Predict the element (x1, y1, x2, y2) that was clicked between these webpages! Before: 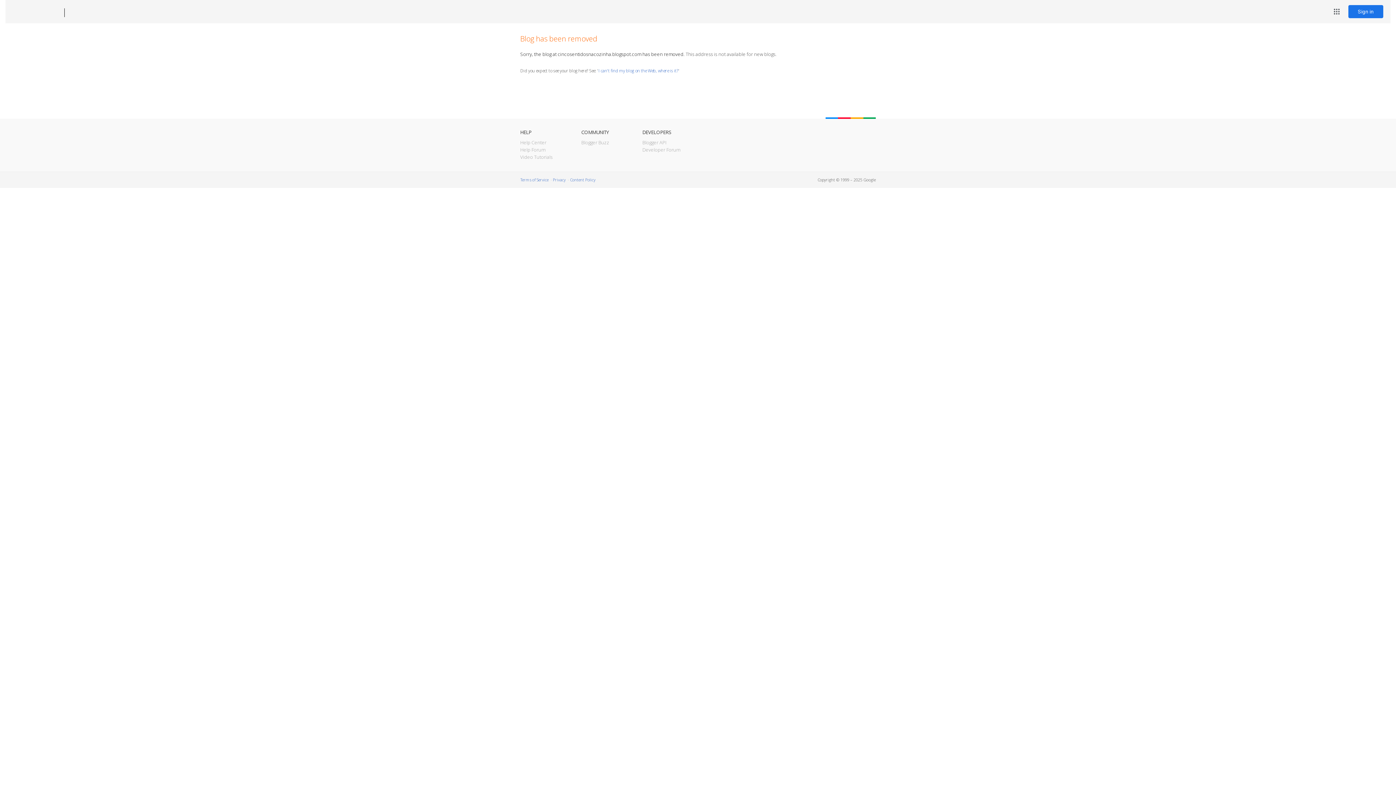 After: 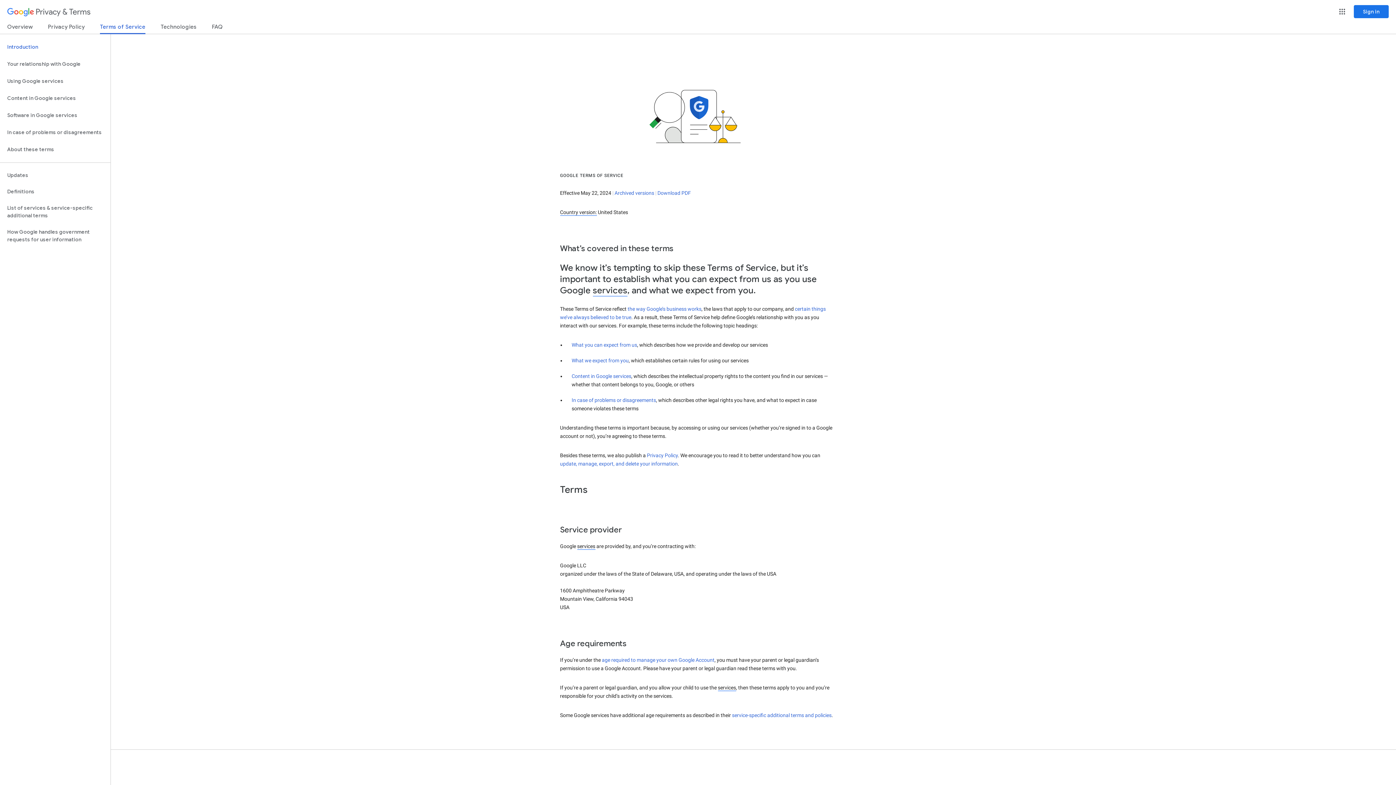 Action: bbox: (520, 177, 548, 182) label: Terms of Service